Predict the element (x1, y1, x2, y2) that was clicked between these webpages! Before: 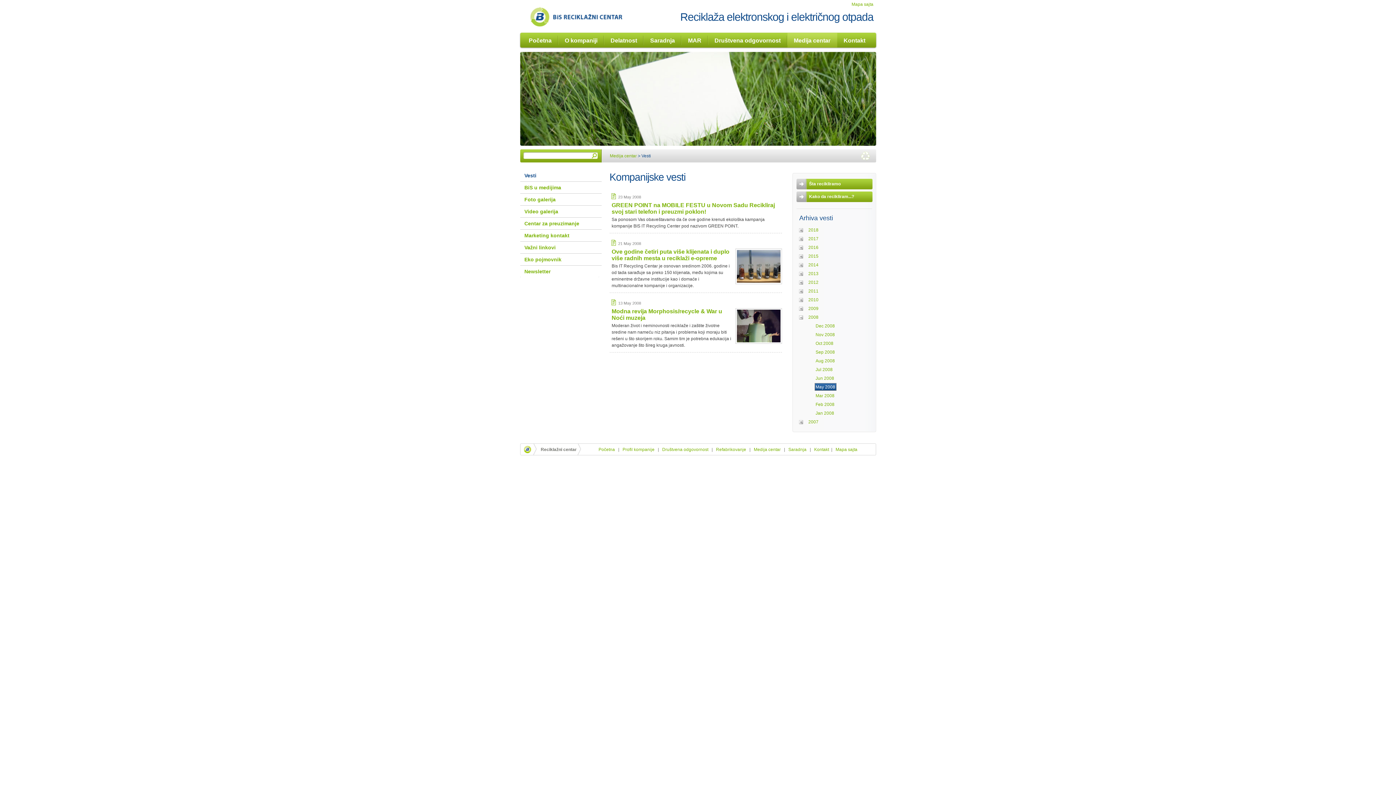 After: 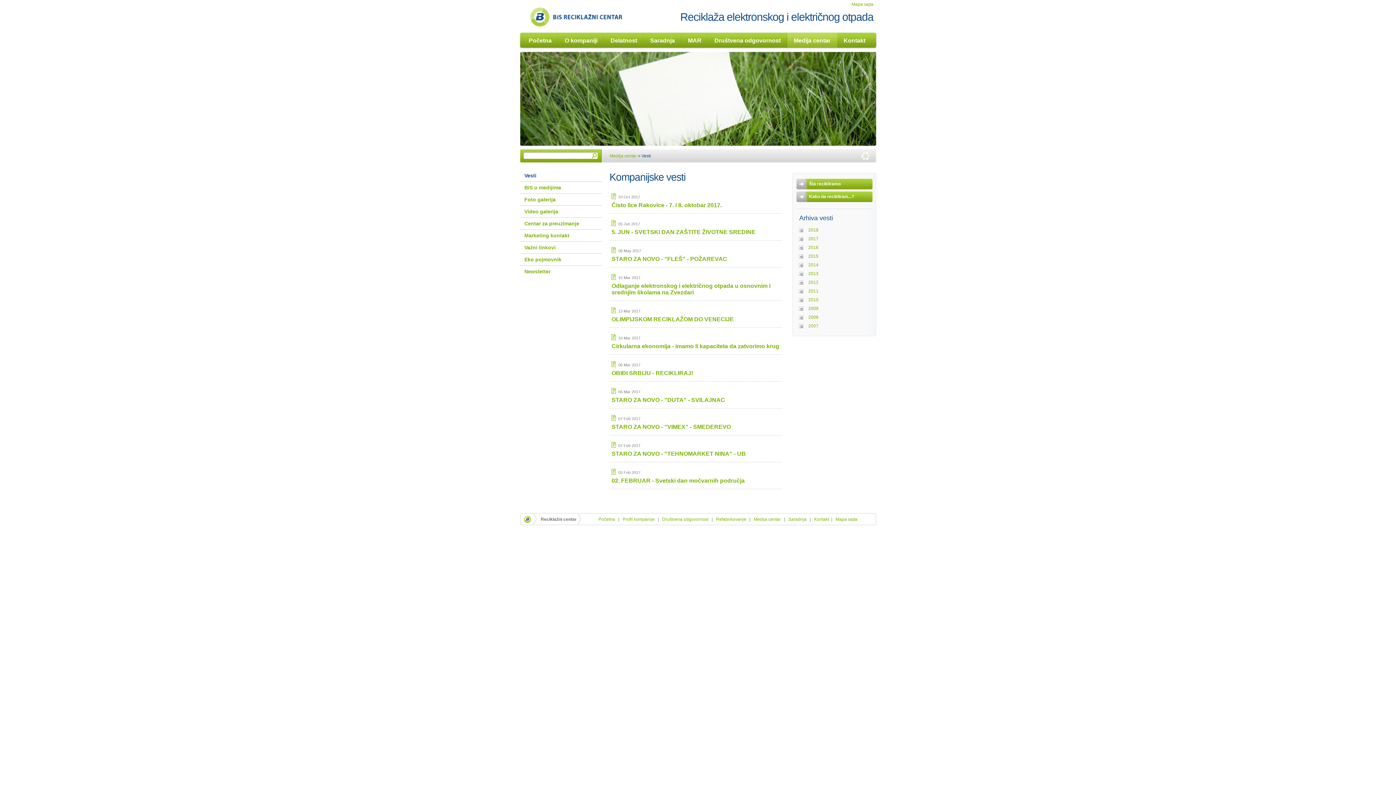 Action: label: 2017 bbox: (807, 234, 819, 242)